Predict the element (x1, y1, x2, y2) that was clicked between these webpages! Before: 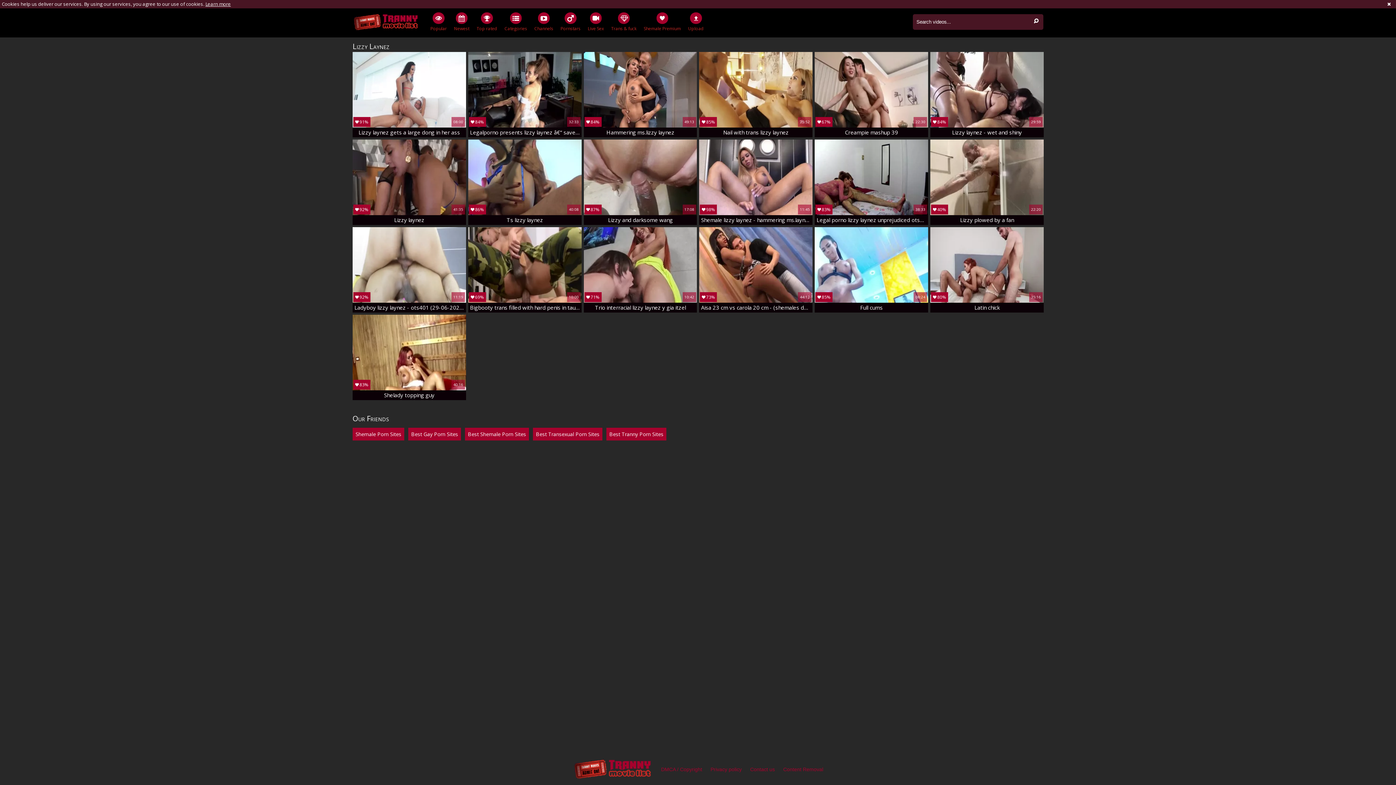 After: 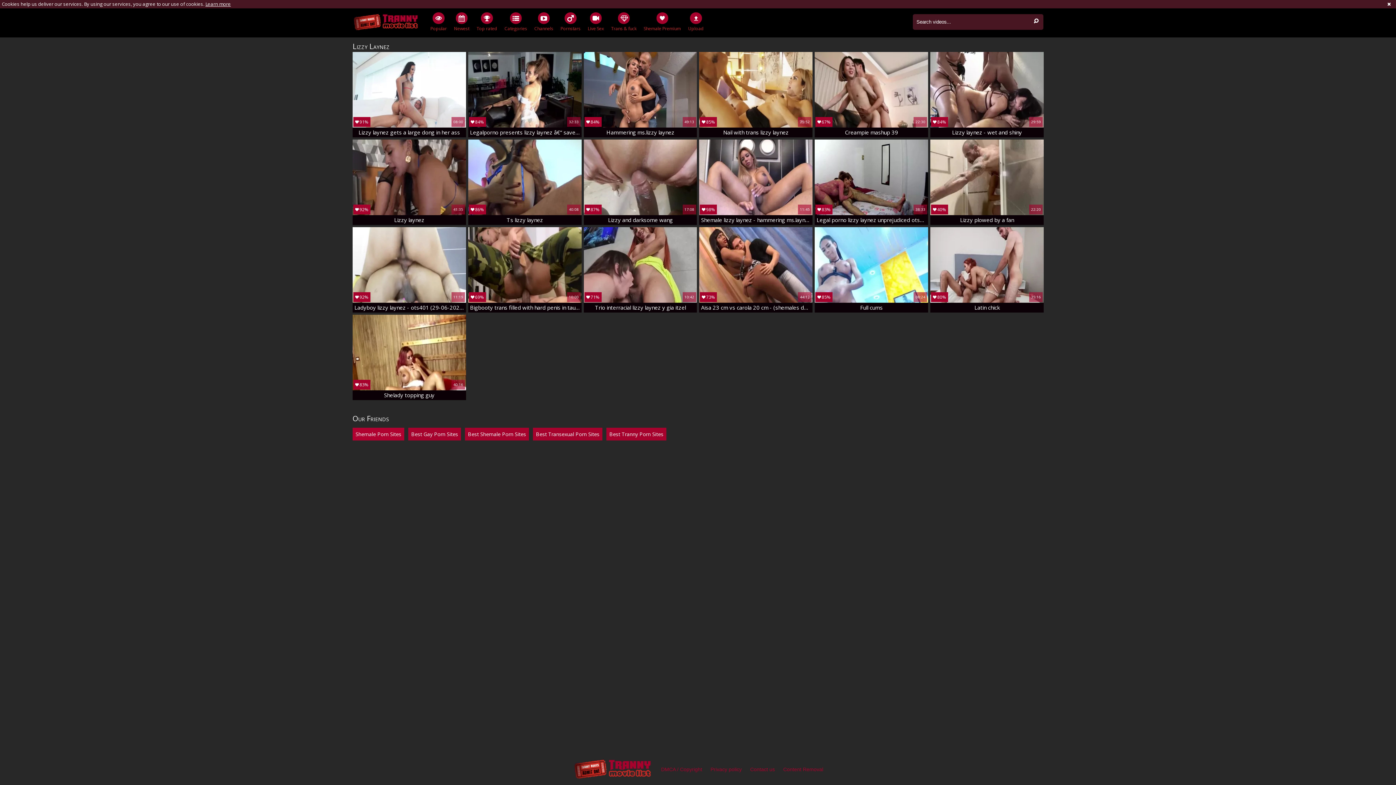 Action: label: Shemale Porn Sites bbox: (352, 427, 404, 440)